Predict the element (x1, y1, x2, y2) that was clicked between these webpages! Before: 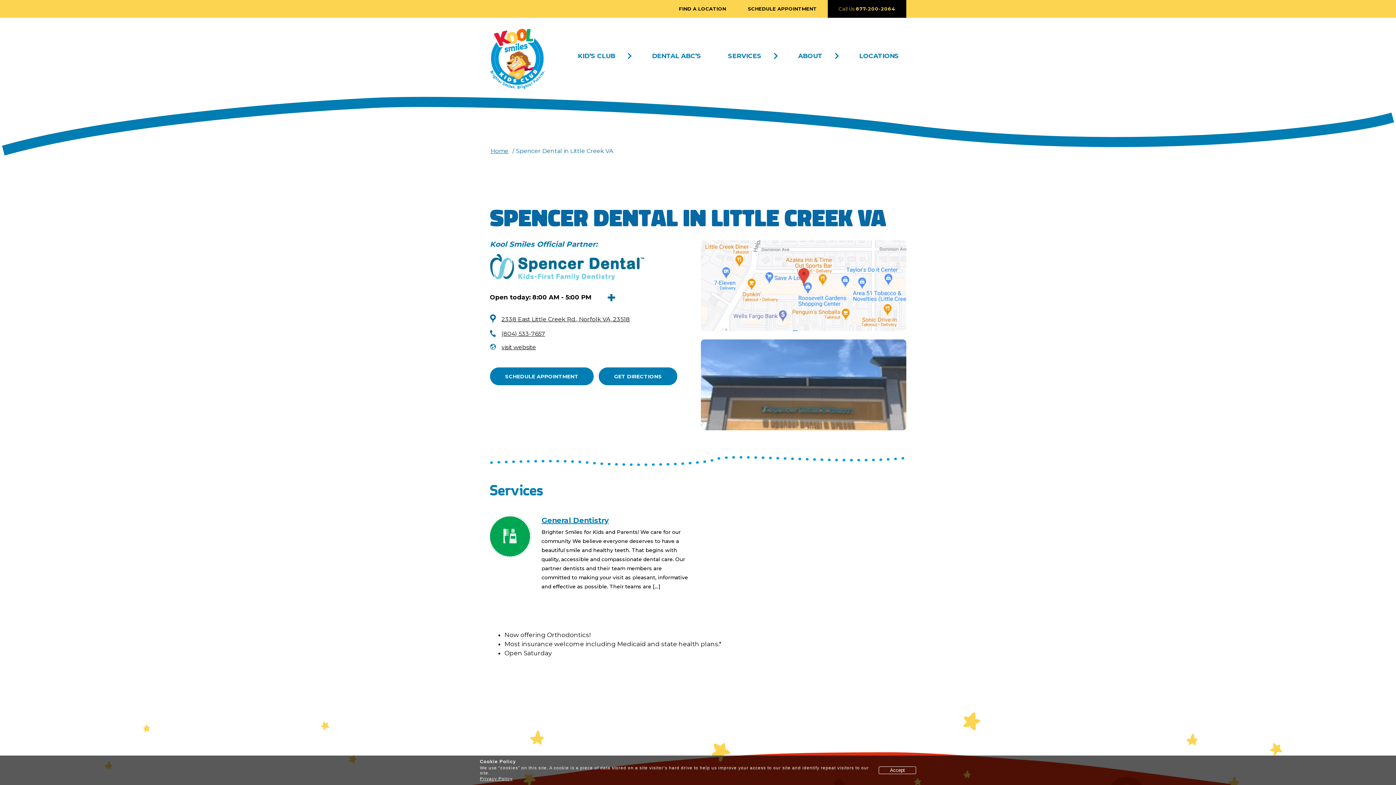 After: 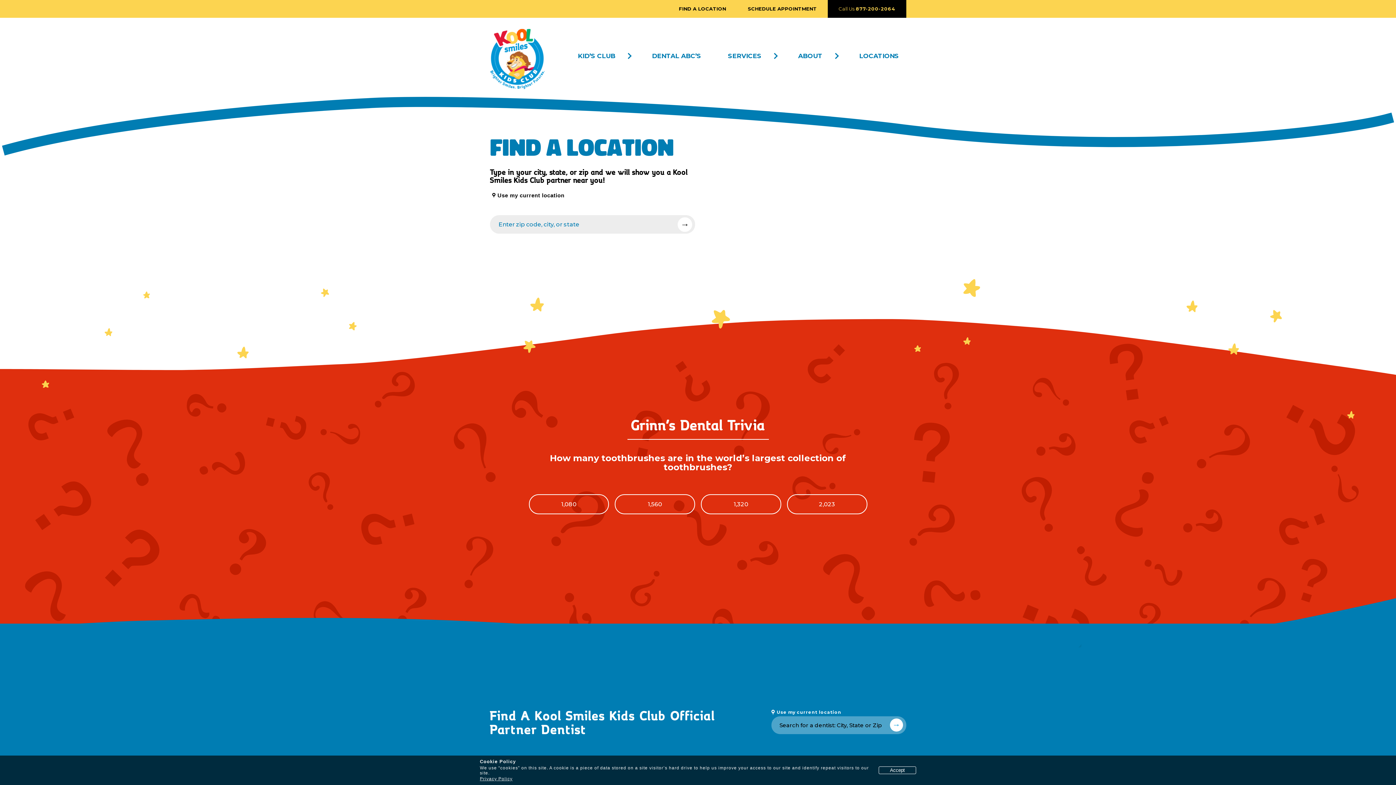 Action: label: LOCATIONS bbox: (852, 49, 906, 62)